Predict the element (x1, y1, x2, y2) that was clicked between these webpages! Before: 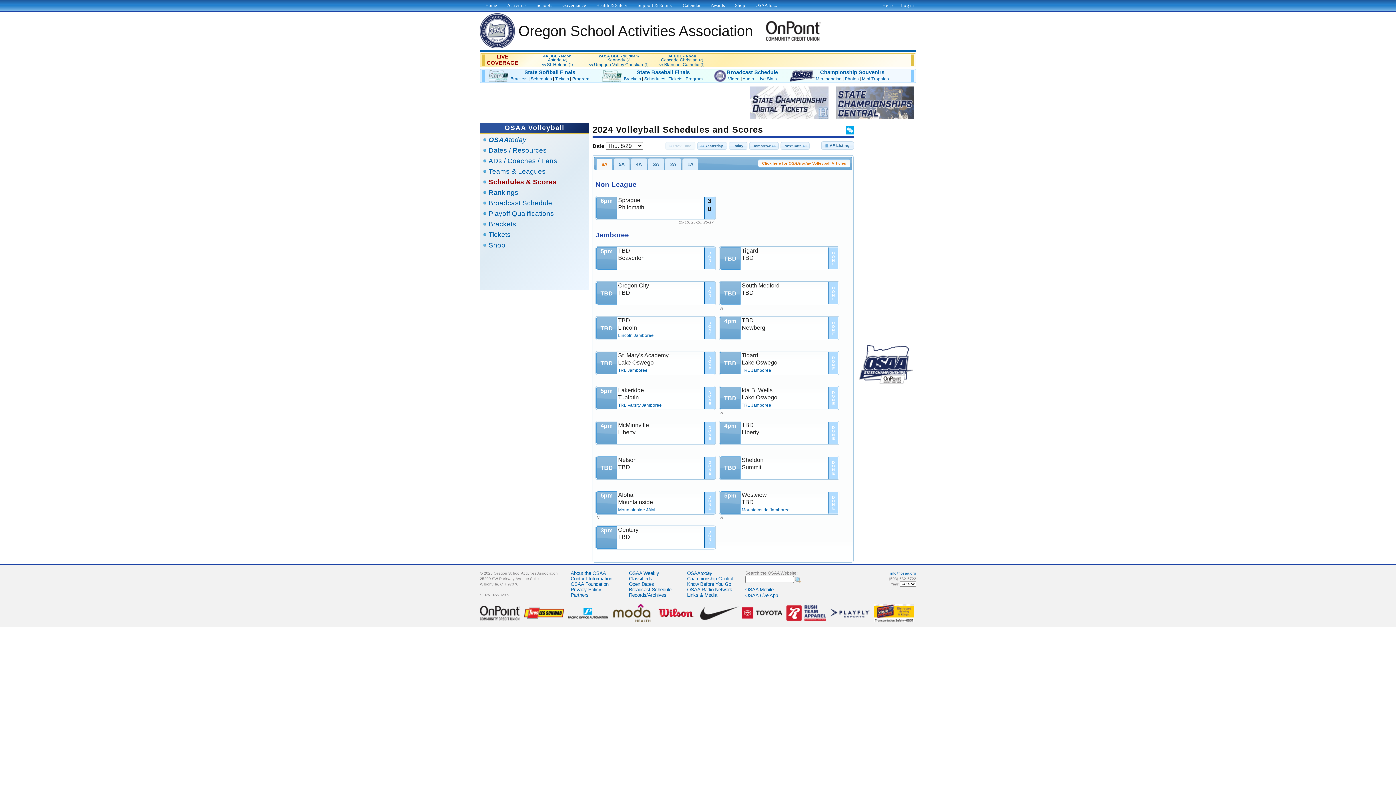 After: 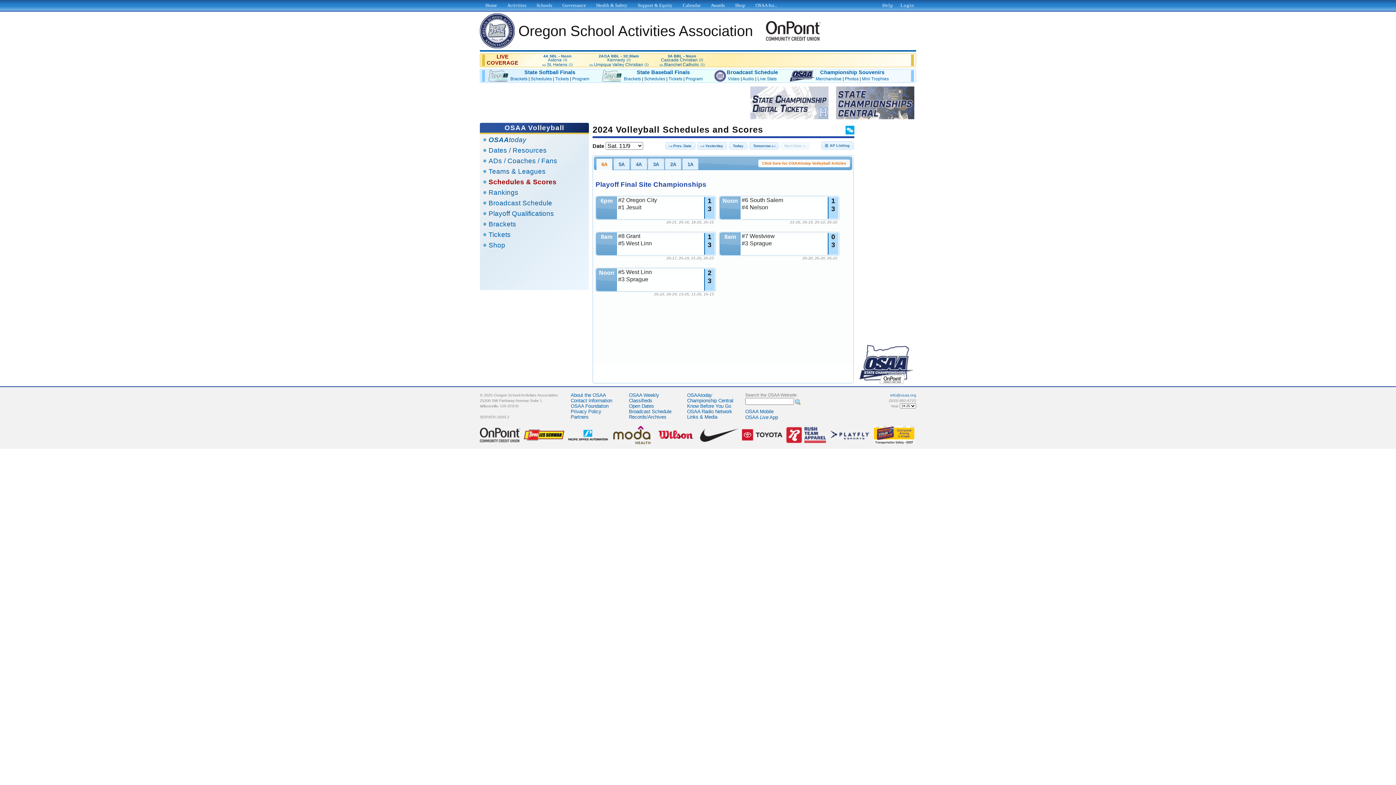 Action: label: Today bbox: (729, 142, 747, 149)